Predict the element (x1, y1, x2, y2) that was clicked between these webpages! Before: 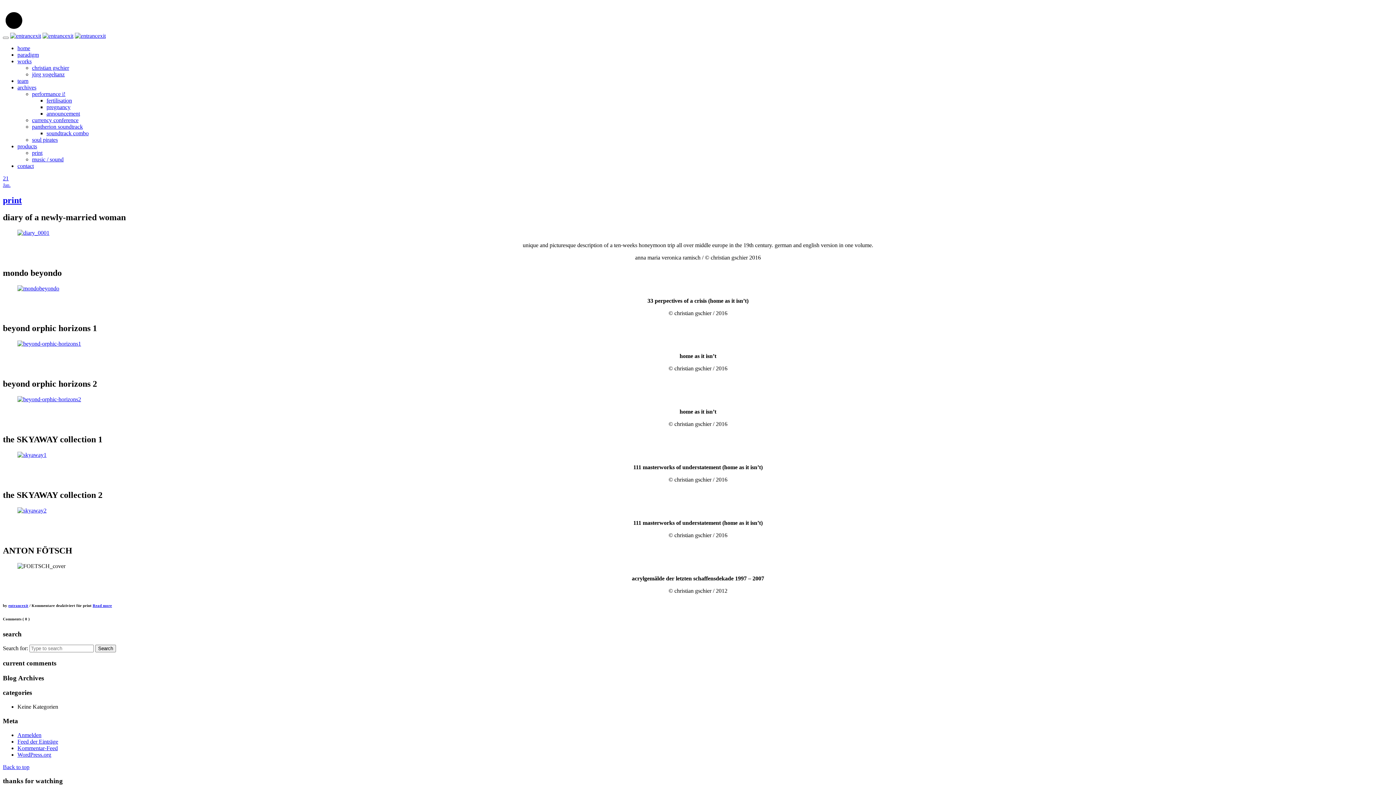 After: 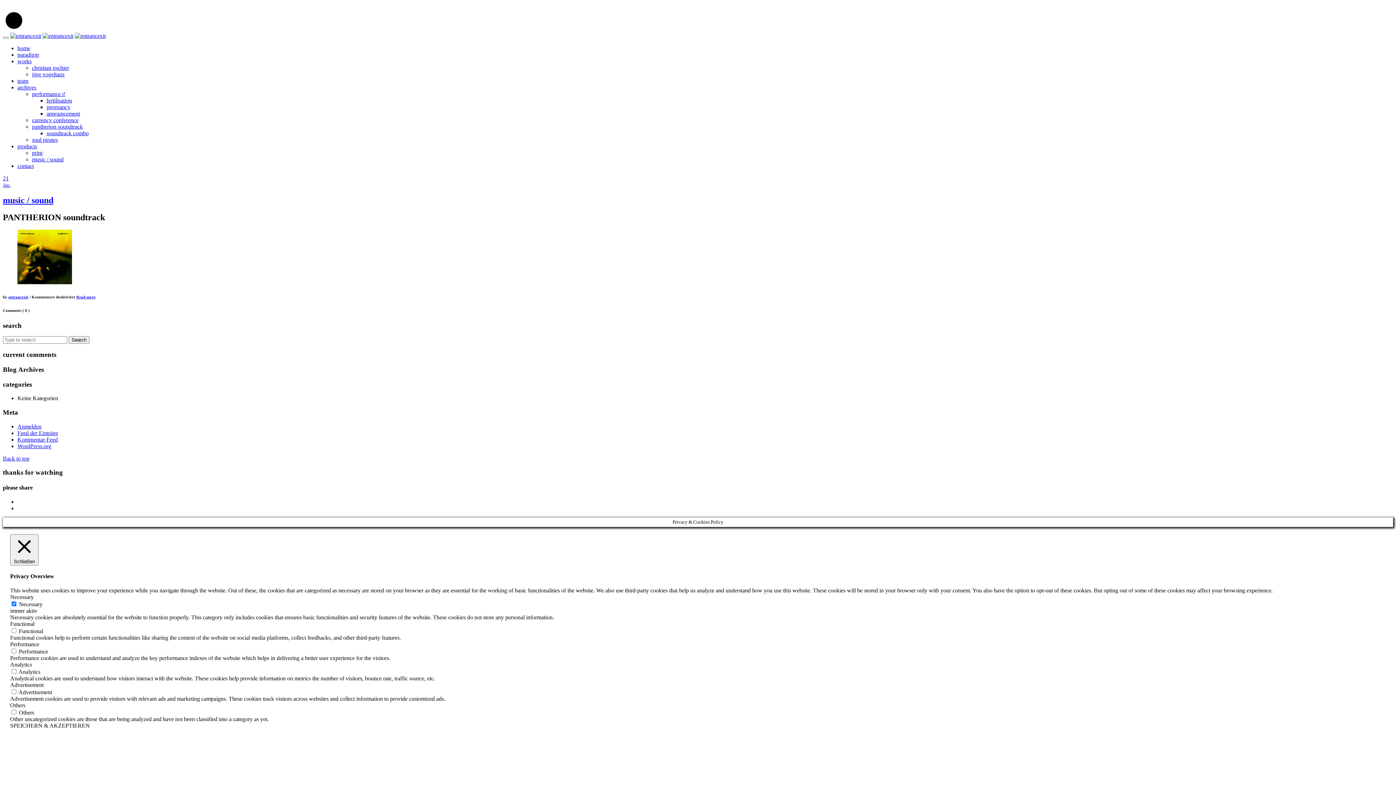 Action: label: music / sound bbox: (32, 156, 63, 162)